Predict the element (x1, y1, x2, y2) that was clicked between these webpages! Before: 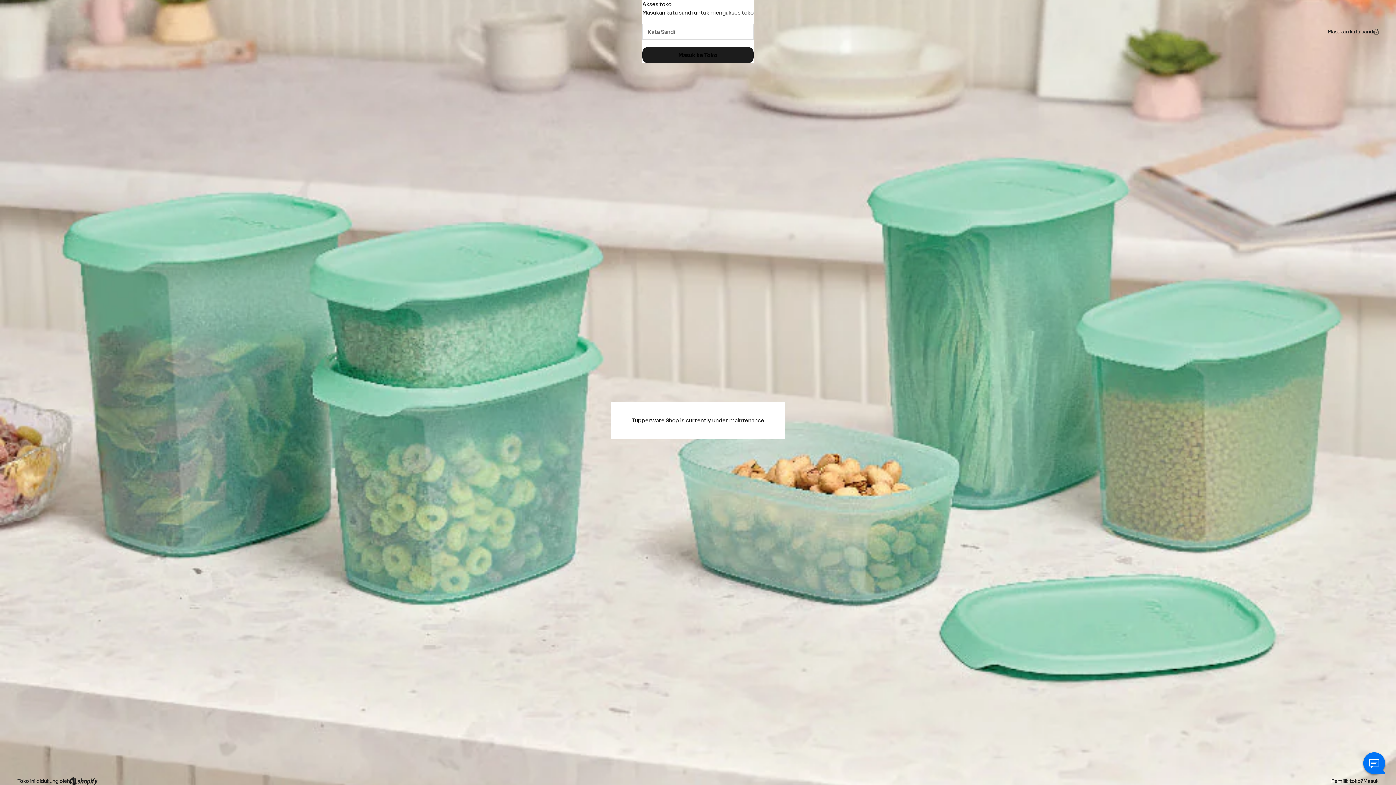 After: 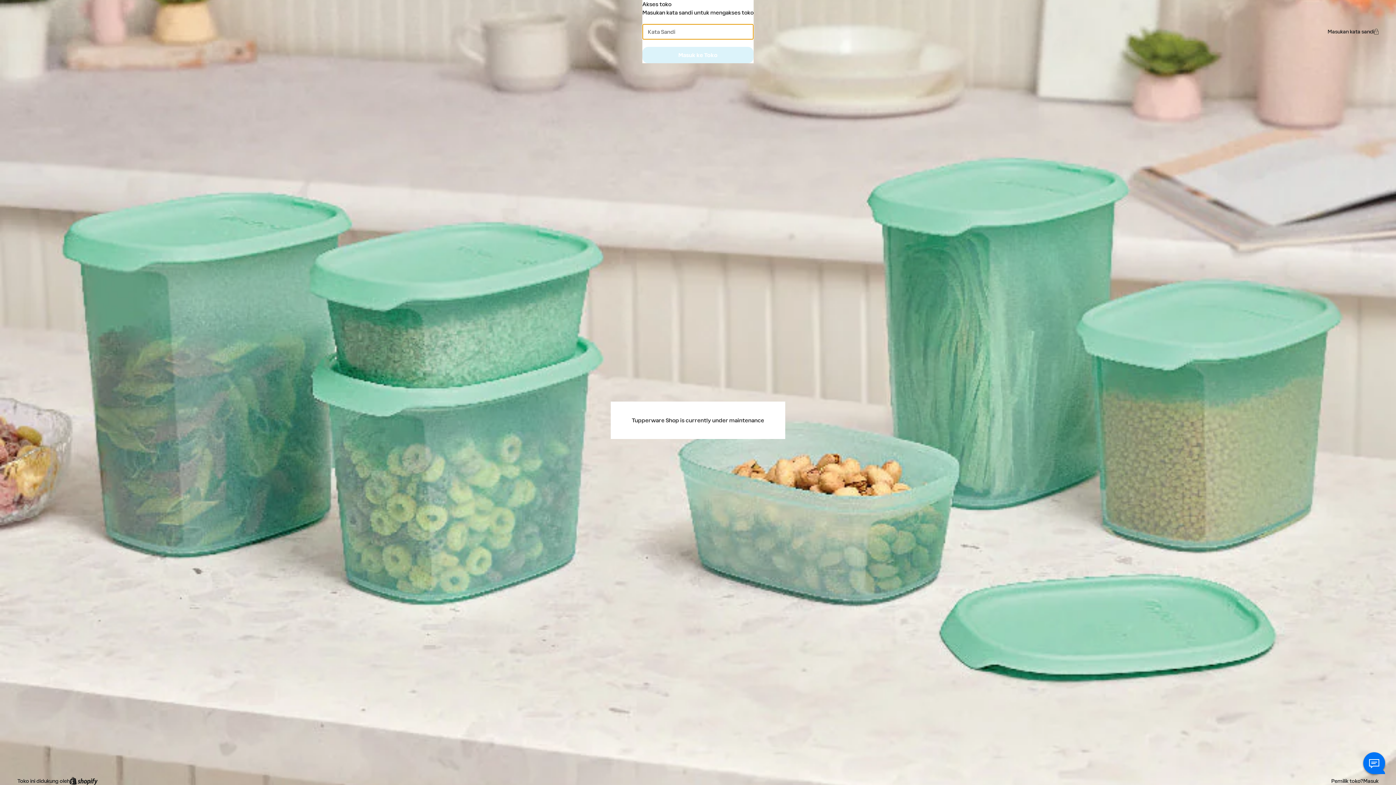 Action: label: Masuk ke Toko bbox: (642, 46, 753, 63)